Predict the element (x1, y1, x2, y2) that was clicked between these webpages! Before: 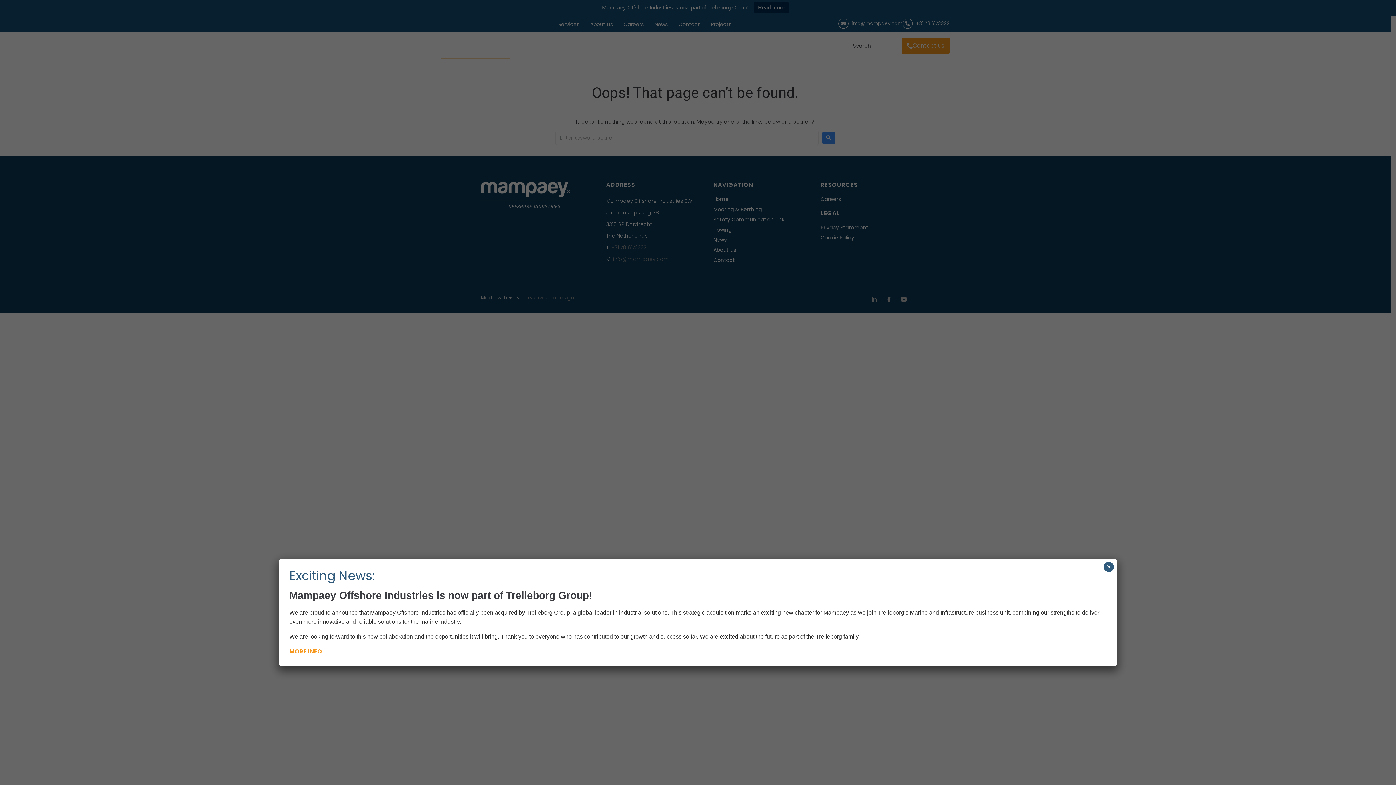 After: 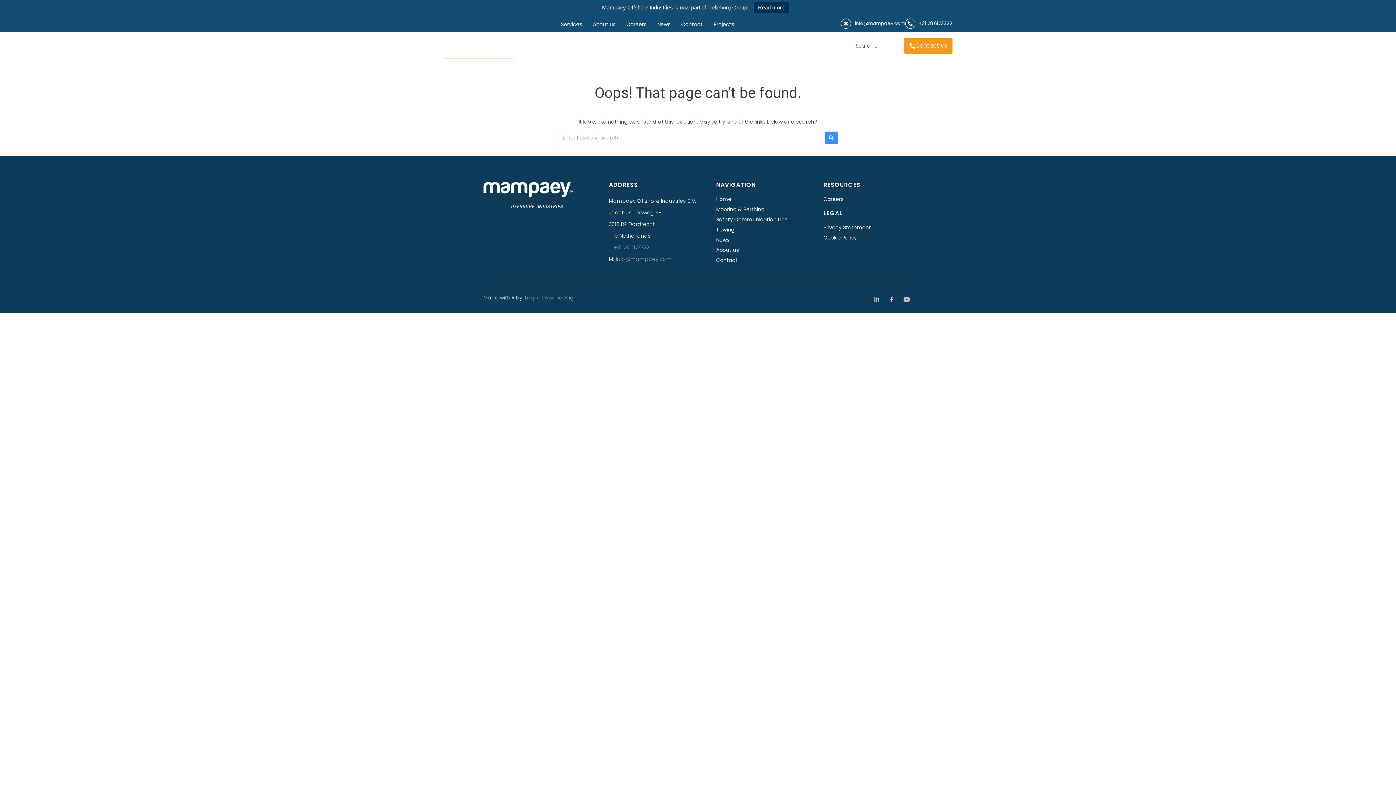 Action: label: Sluiten bbox: (1104, 562, 1114, 572)